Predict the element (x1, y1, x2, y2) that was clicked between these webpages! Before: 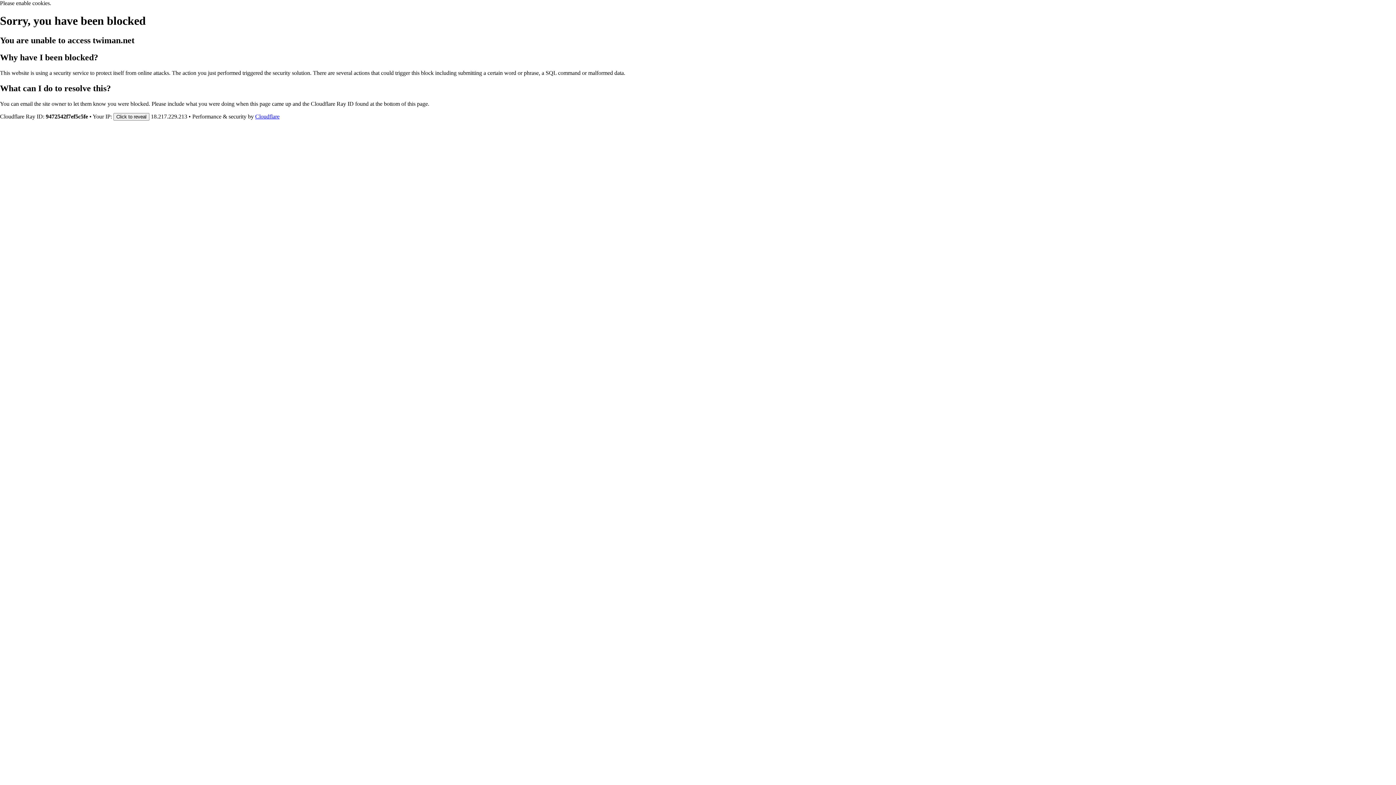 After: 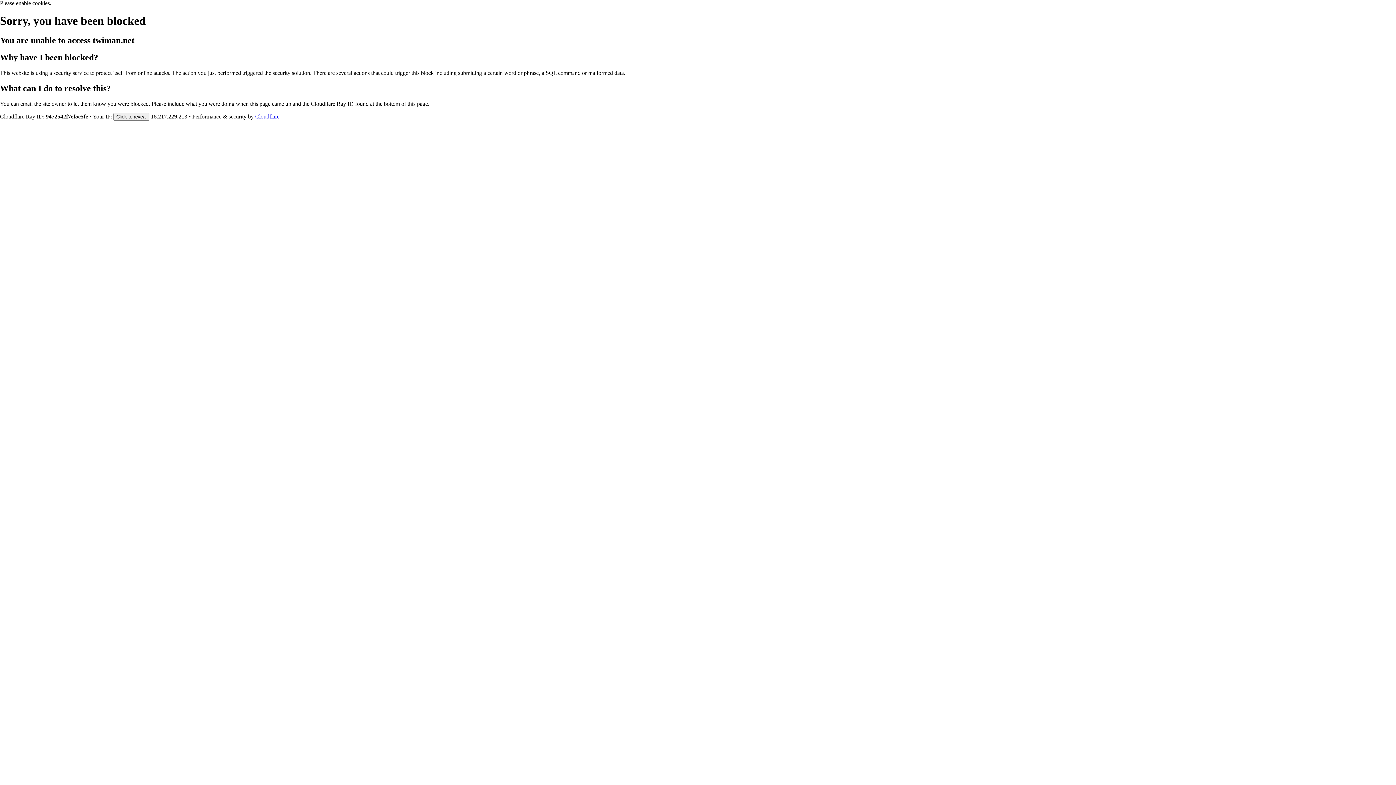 Action: label: Cloudflare bbox: (255, 113, 279, 119)